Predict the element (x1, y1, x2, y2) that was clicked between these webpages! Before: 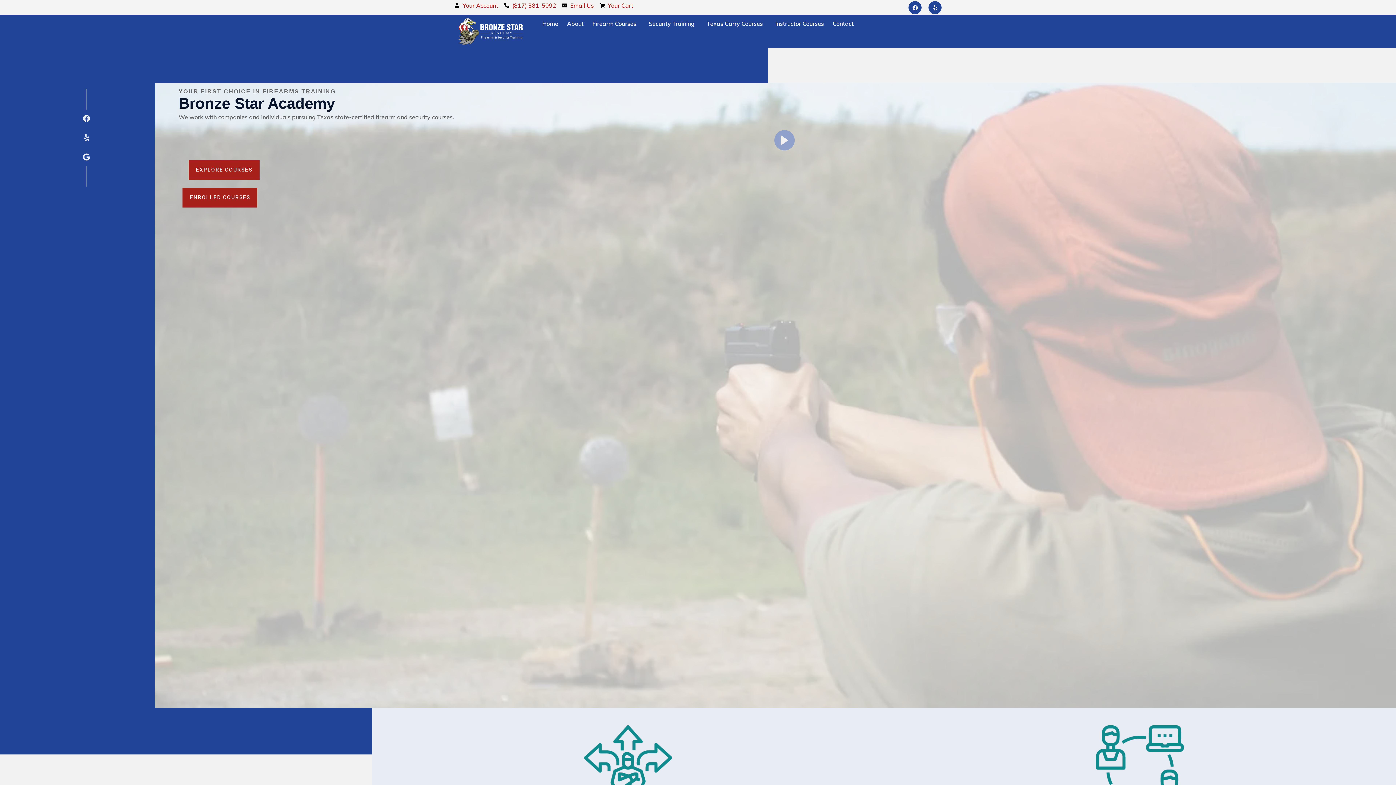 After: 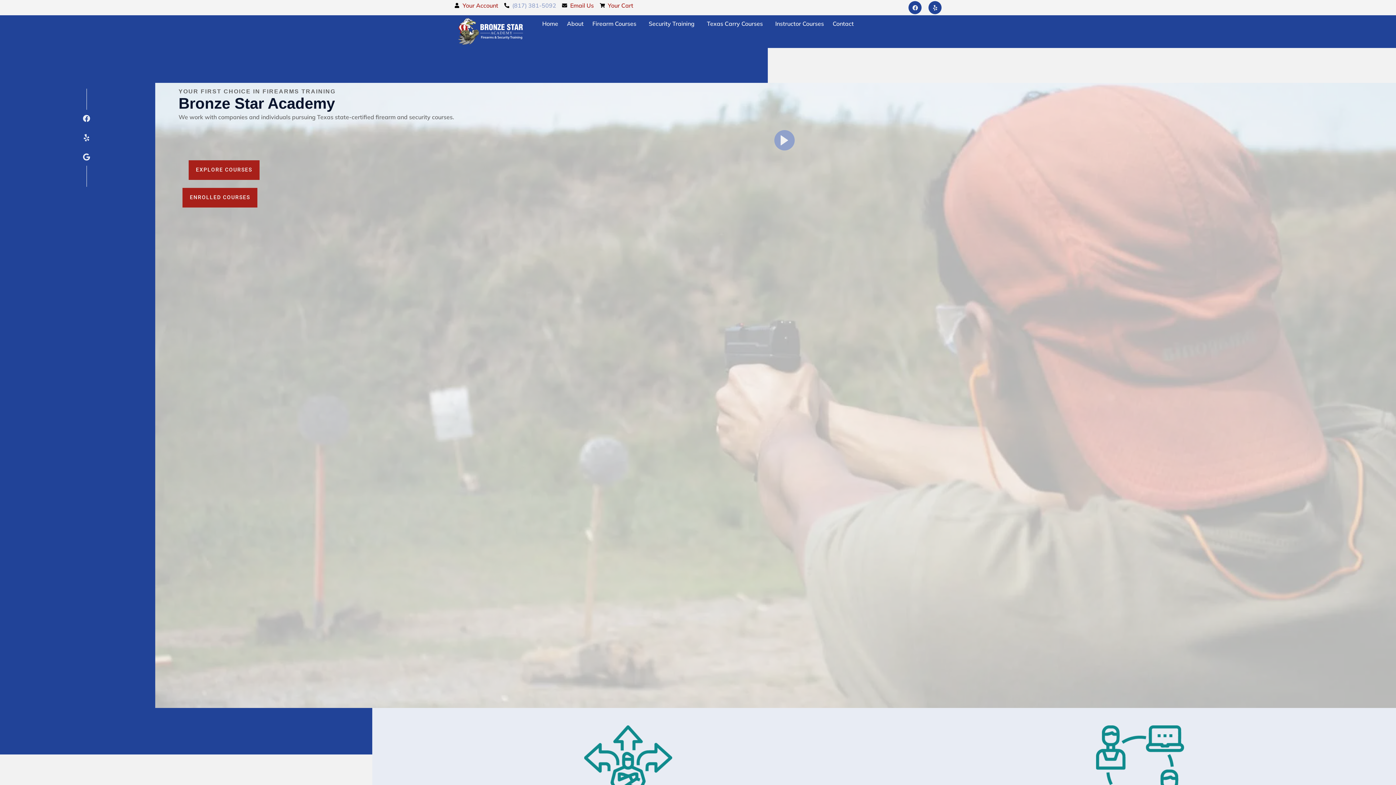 Action: bbox: (504, 1, 556, 9) label: (817) 381-5092